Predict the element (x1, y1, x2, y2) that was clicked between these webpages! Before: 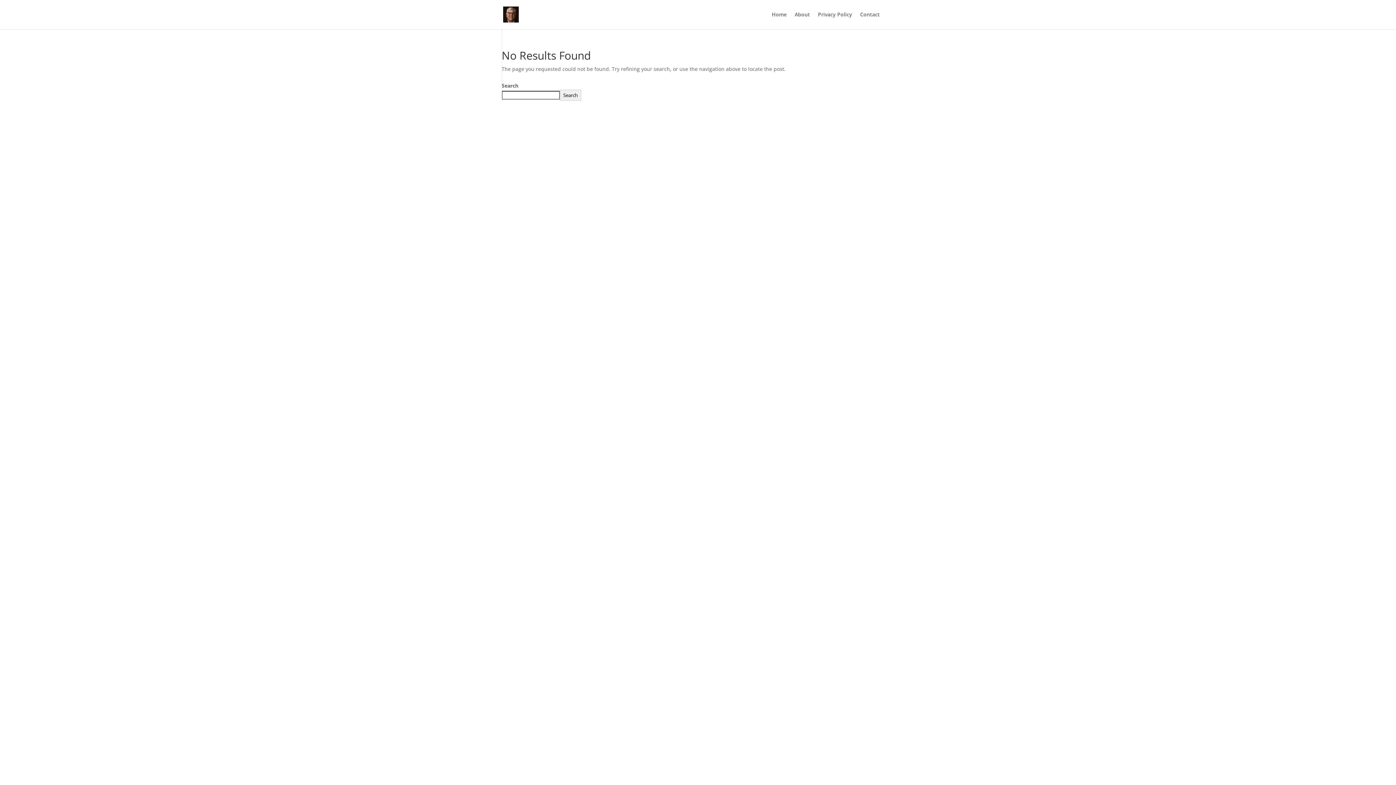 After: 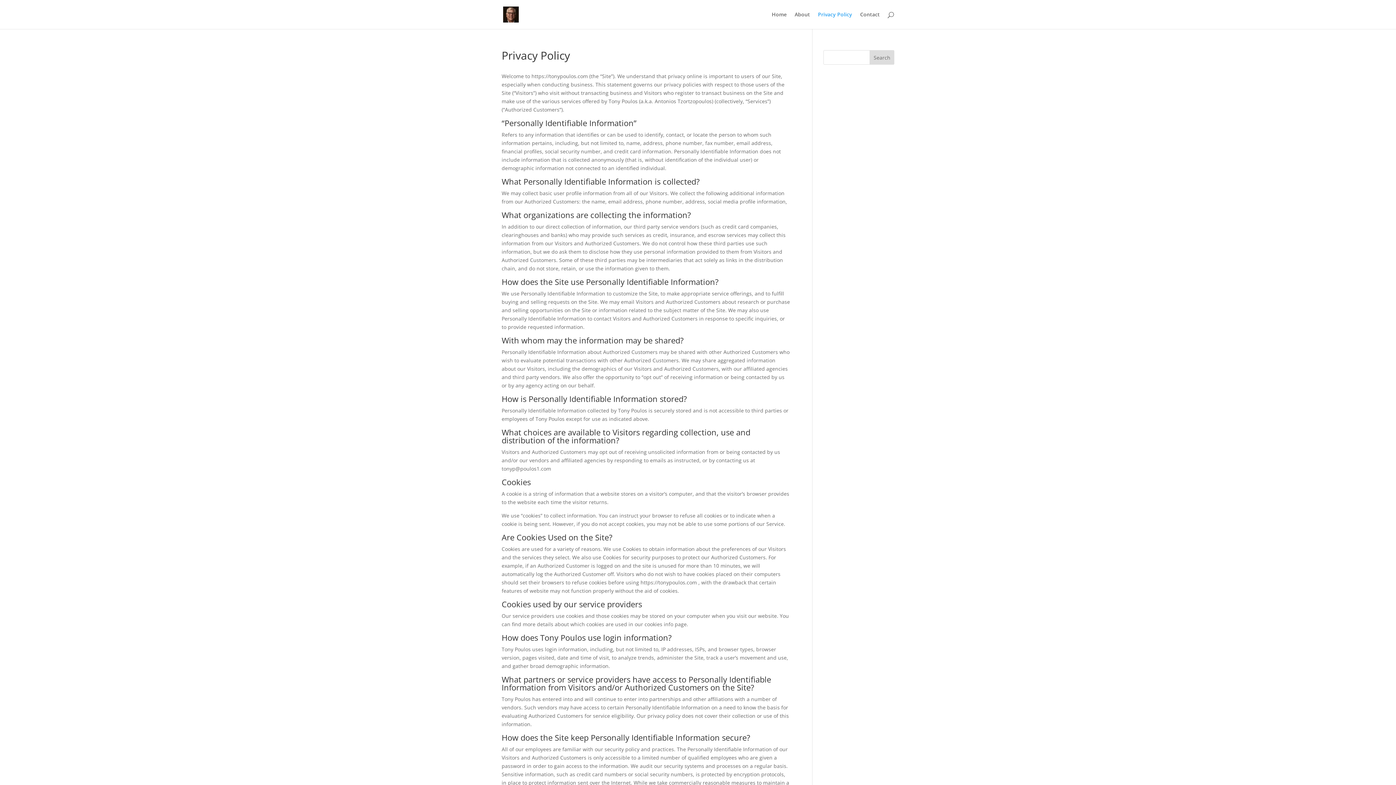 Action: bbox: (818, 12, 852, 29) label: Privacy Policy